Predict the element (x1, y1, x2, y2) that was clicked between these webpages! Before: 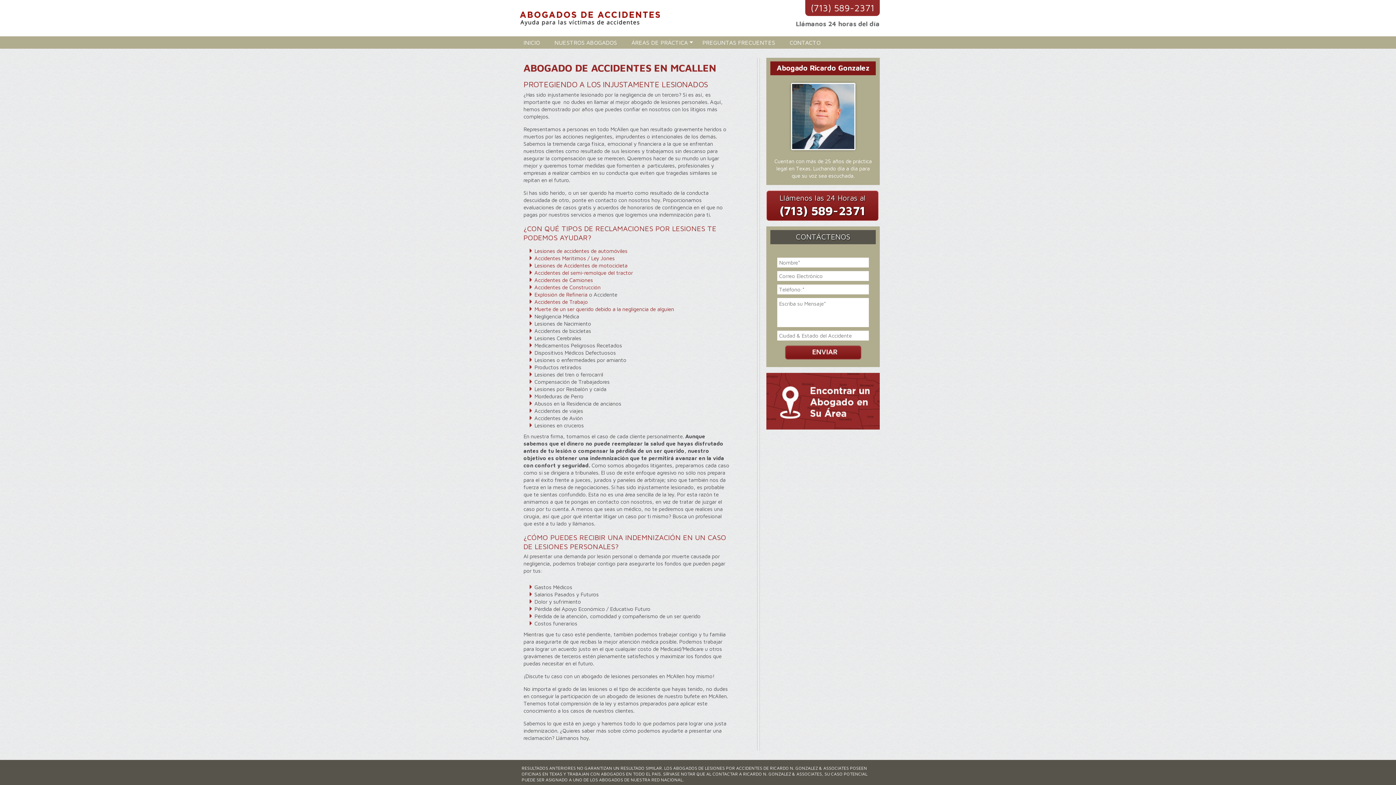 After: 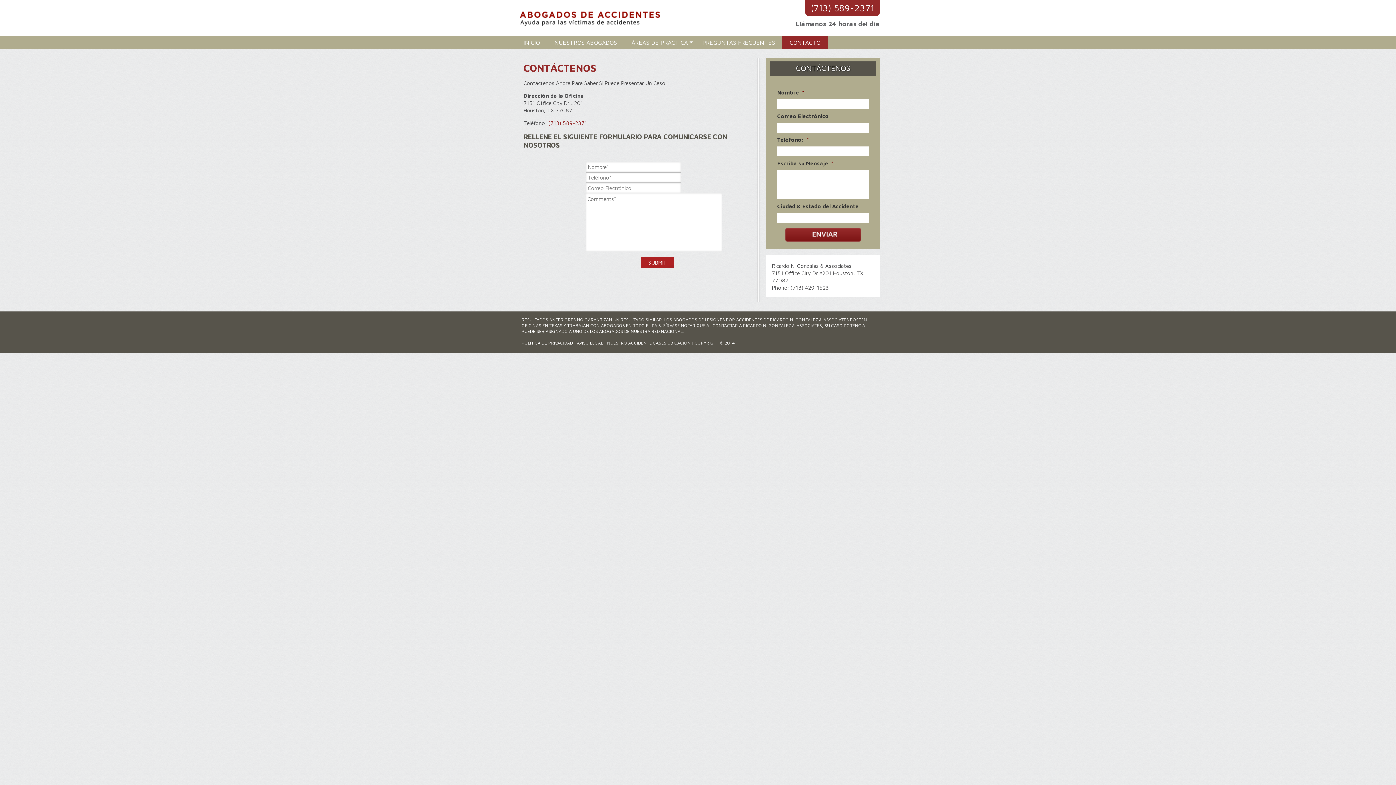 Action: label: CONTACTO bbox: (782, 36, 828, 48)